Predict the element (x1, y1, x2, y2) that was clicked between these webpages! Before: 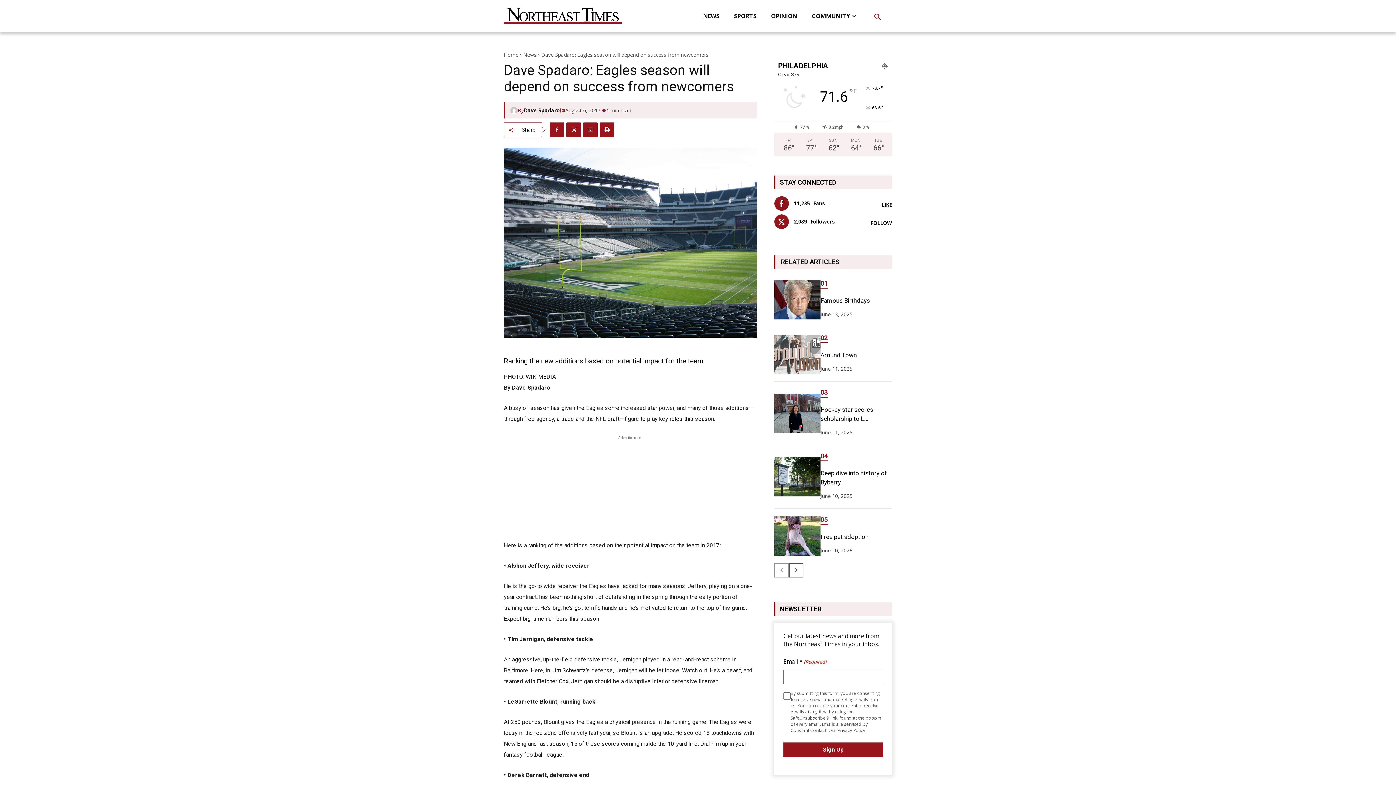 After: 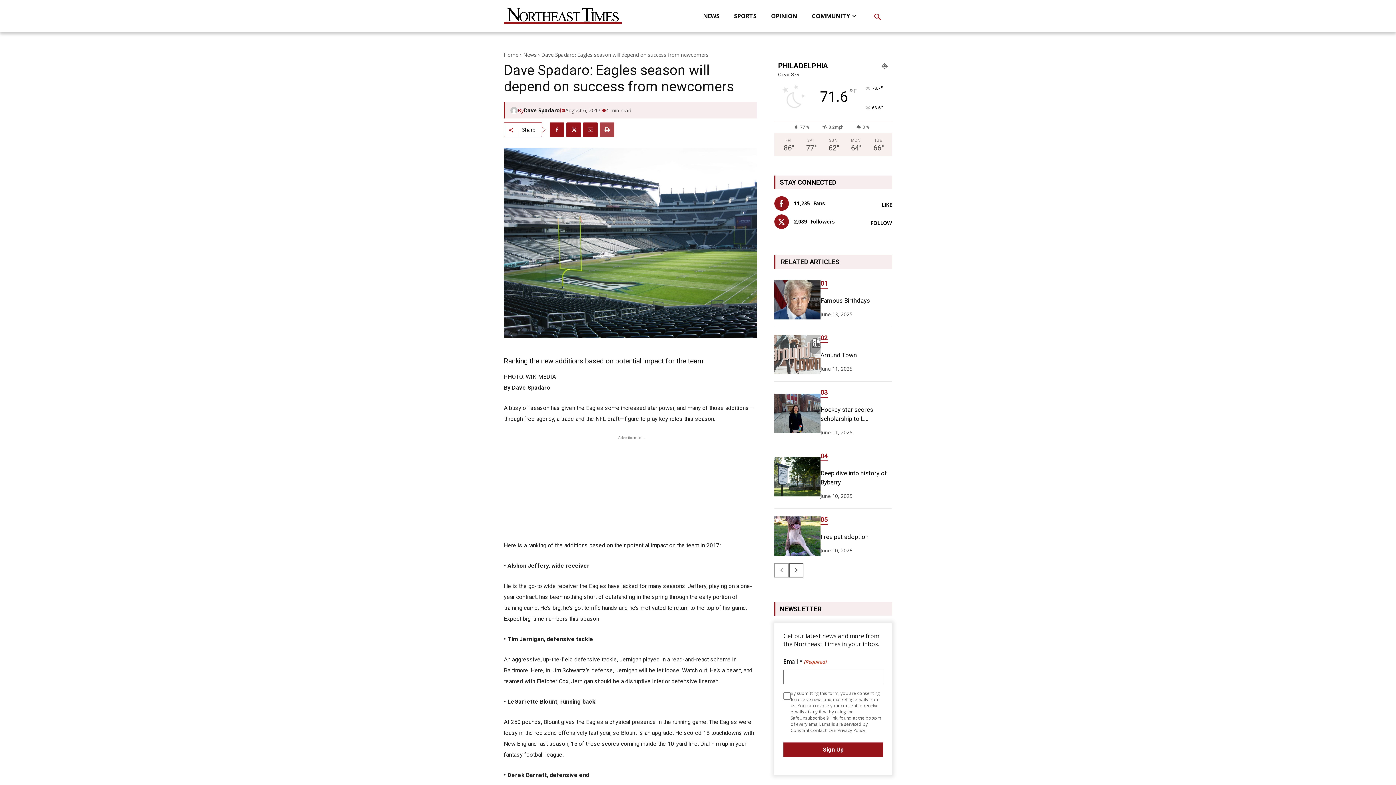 Action: bbox: (600, 122, 614, 137)